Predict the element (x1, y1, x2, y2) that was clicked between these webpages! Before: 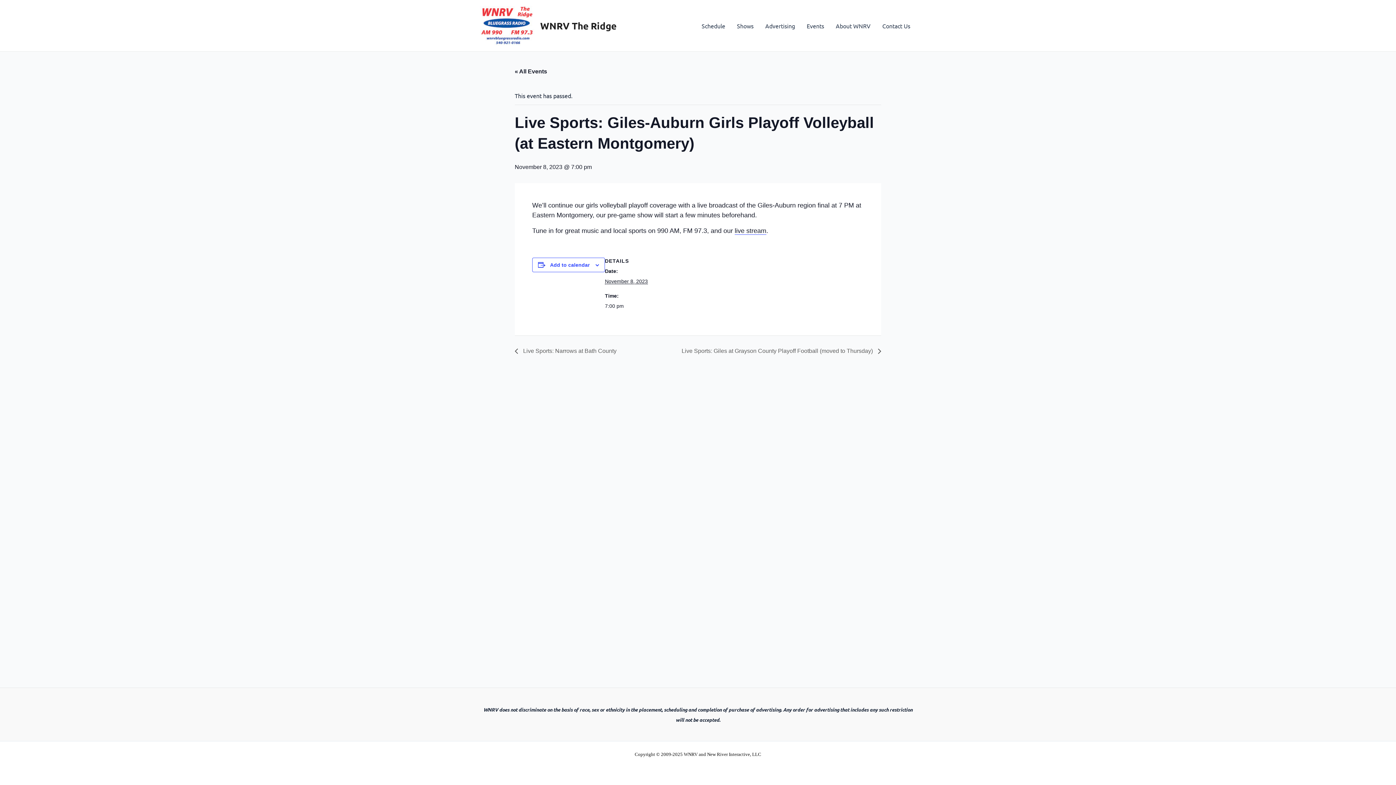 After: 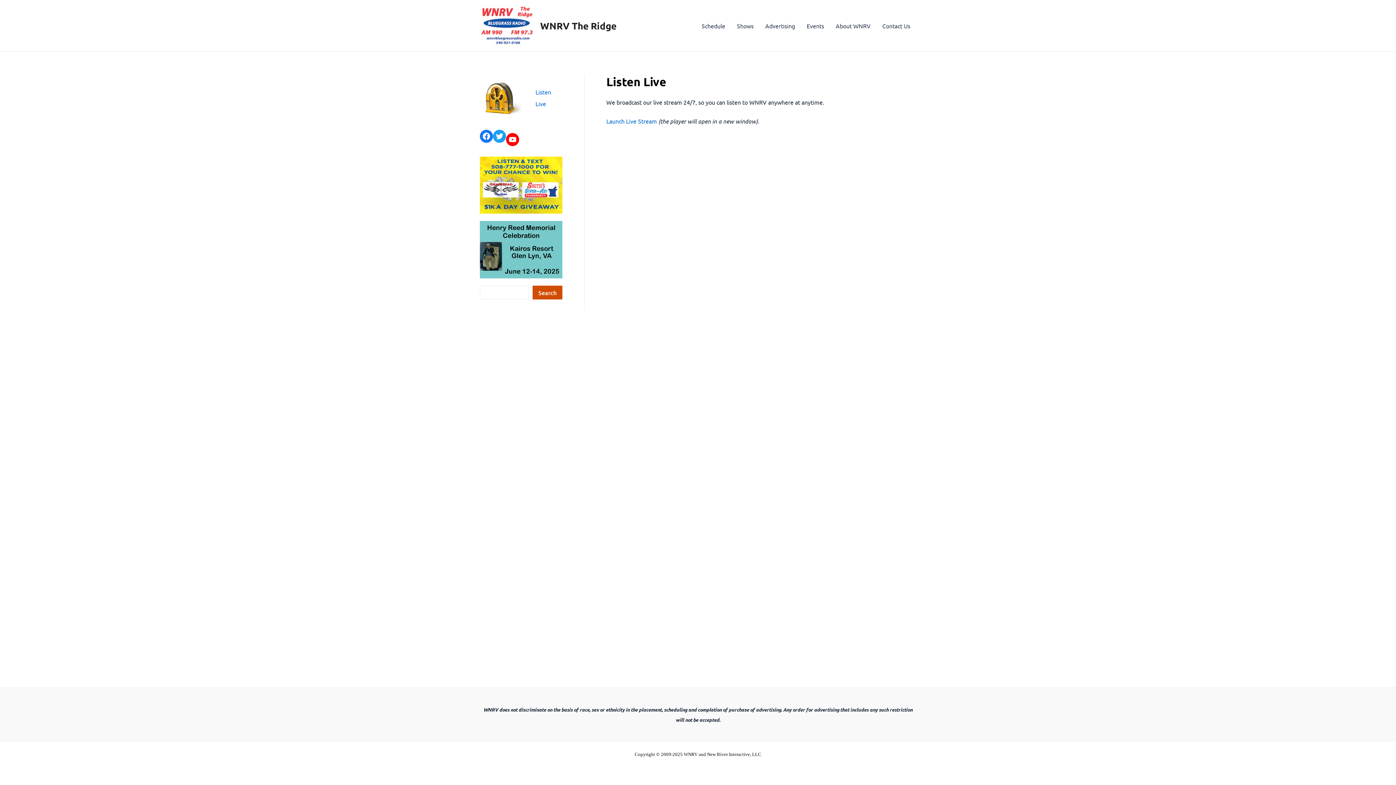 Action: label: live stream bbox: (734, 227, 766, 234)